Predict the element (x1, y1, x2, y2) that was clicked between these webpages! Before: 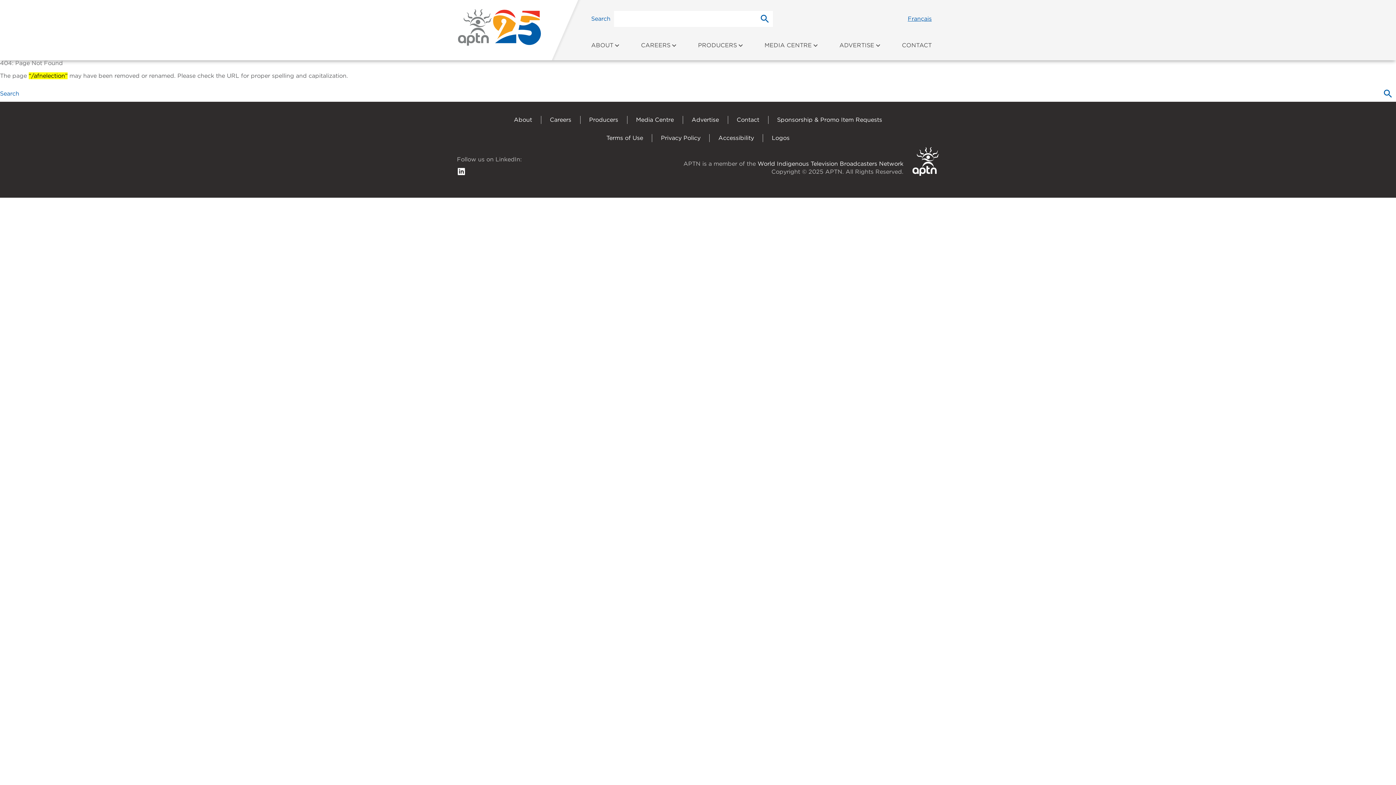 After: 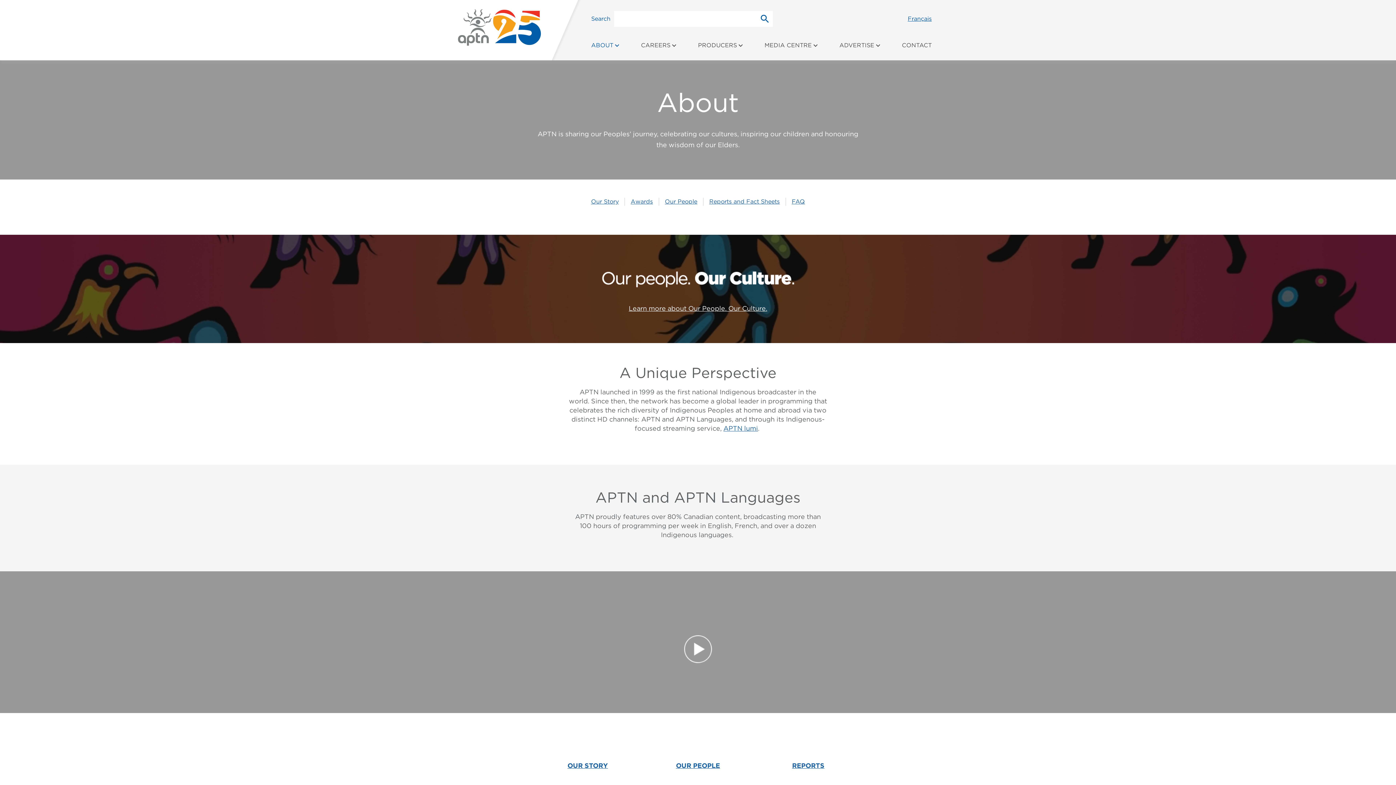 Action: label: About bbox: (514, 116, 532, 123)